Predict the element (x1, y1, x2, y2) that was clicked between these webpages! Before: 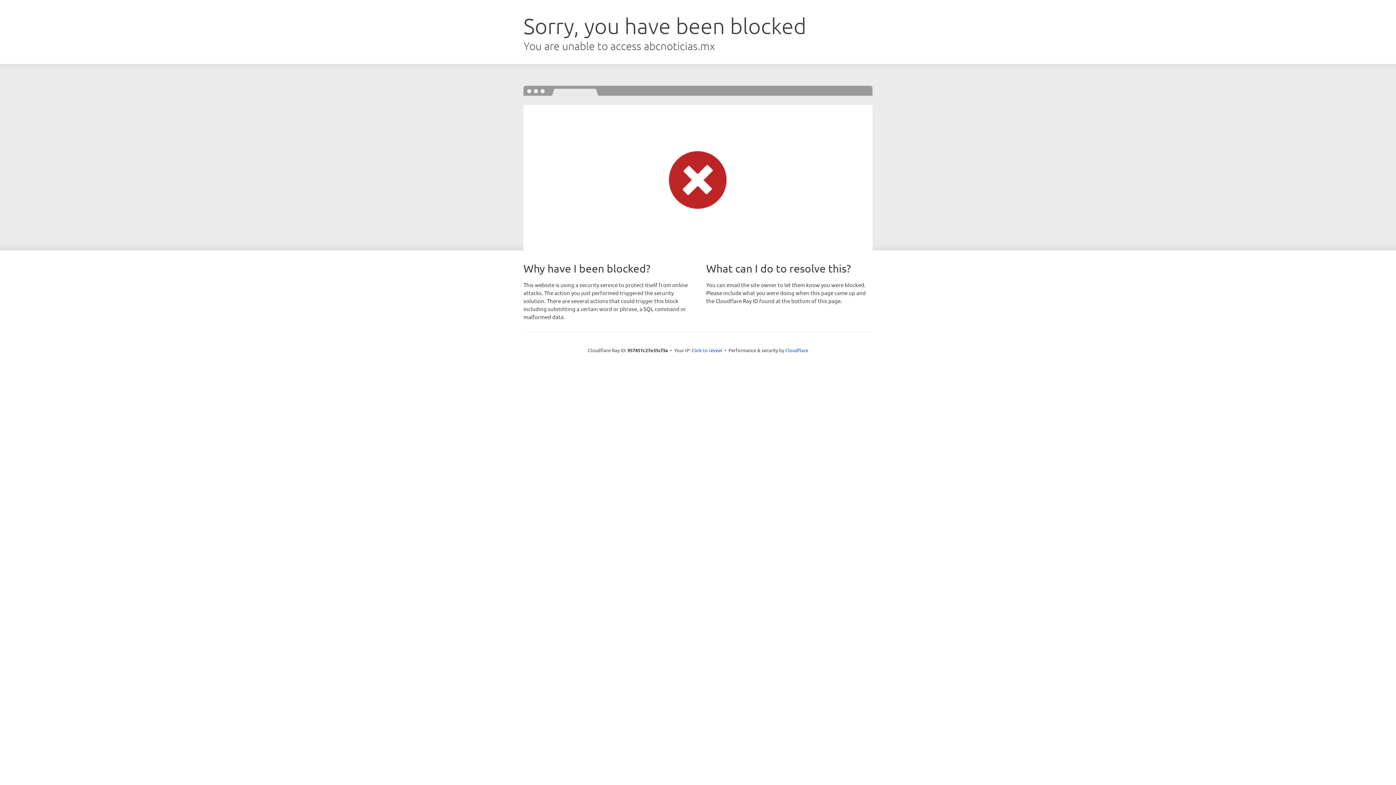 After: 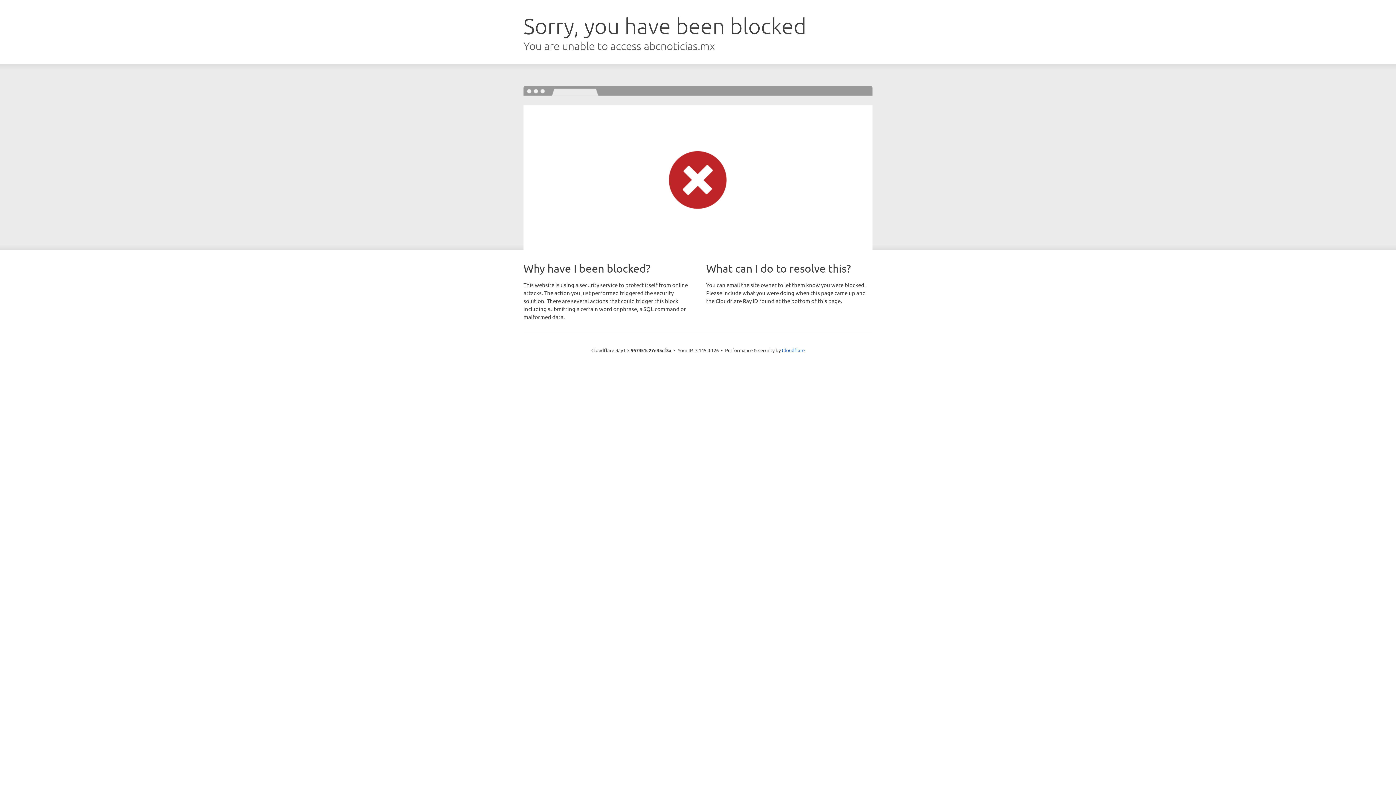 Action: label: Click to reveal bbox: (691, 346, 722, 353)